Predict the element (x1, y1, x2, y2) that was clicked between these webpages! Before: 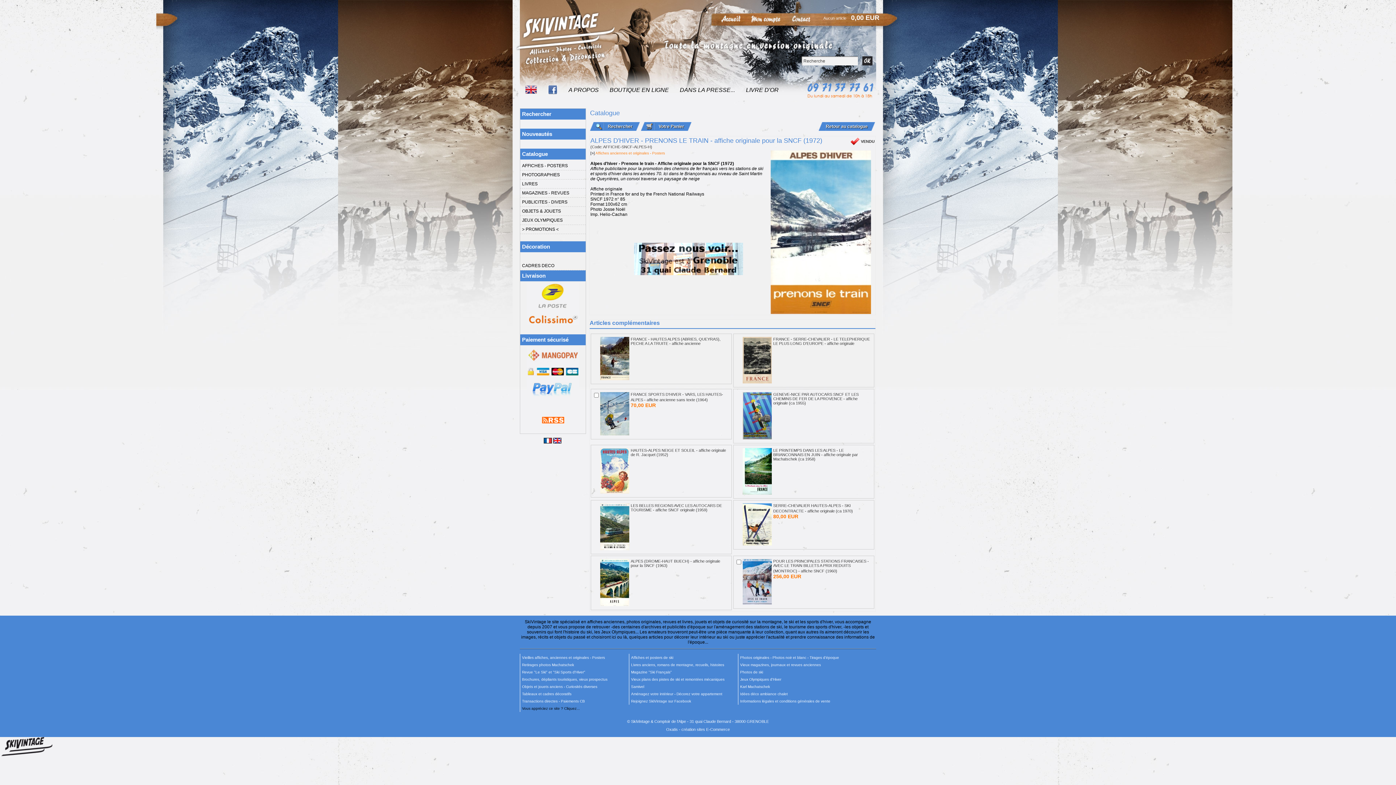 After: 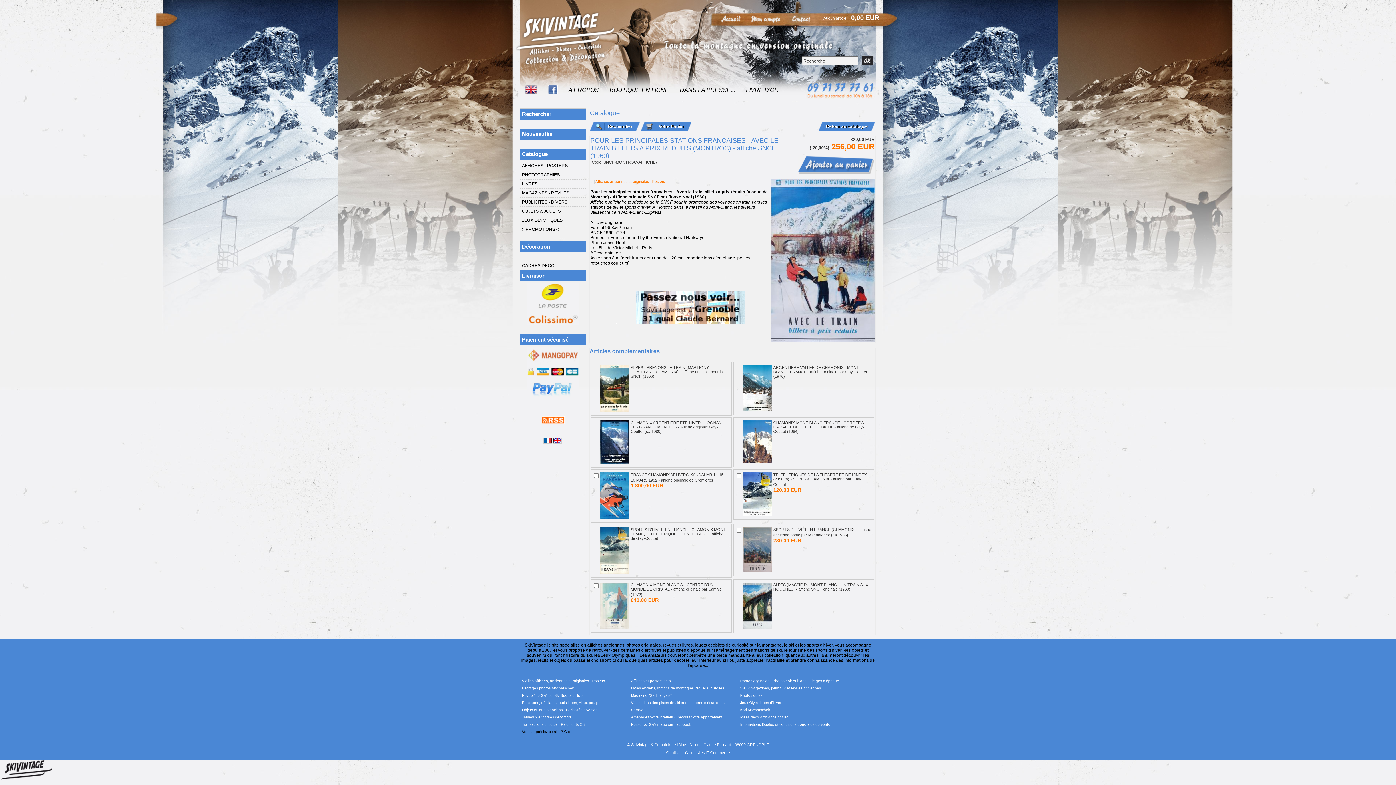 Action: bbox: (742, 601, 772, 605)